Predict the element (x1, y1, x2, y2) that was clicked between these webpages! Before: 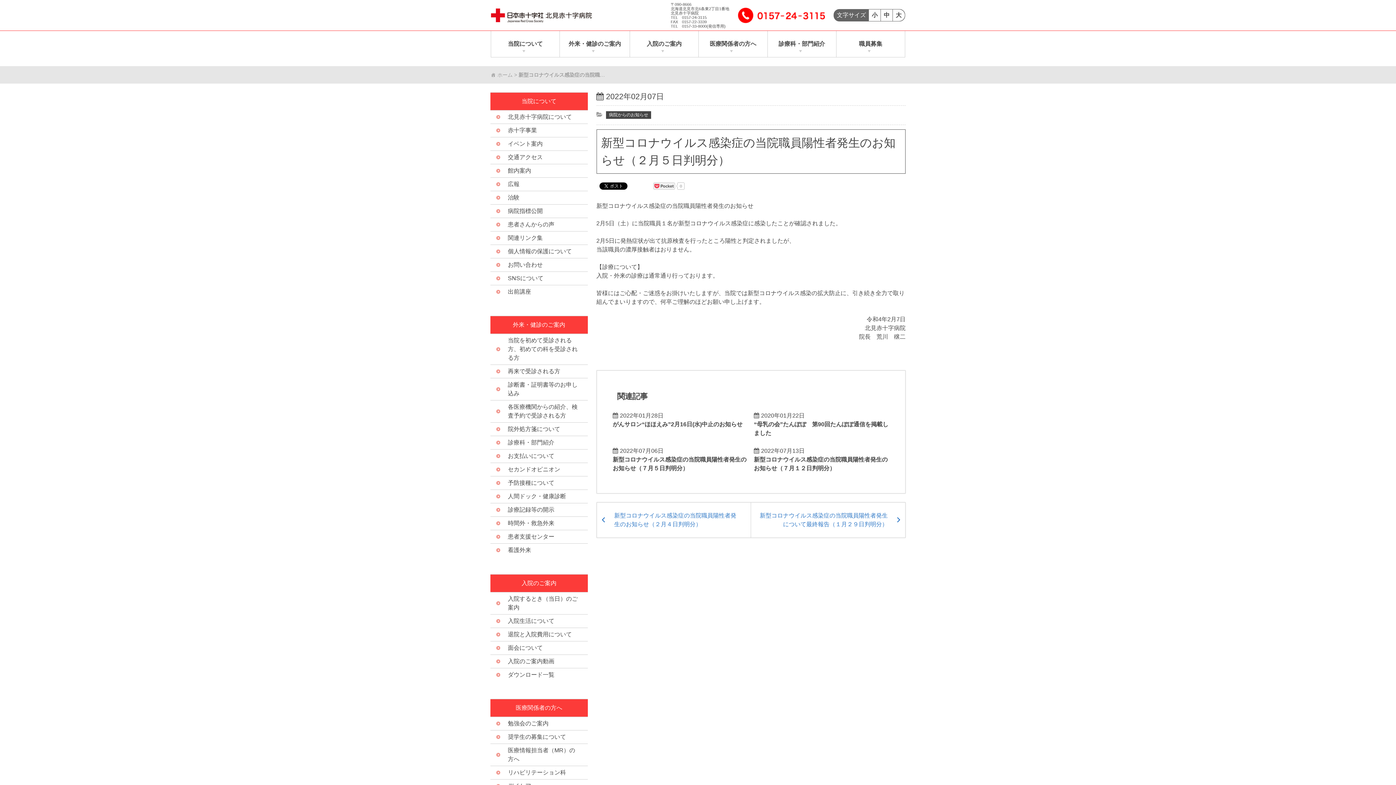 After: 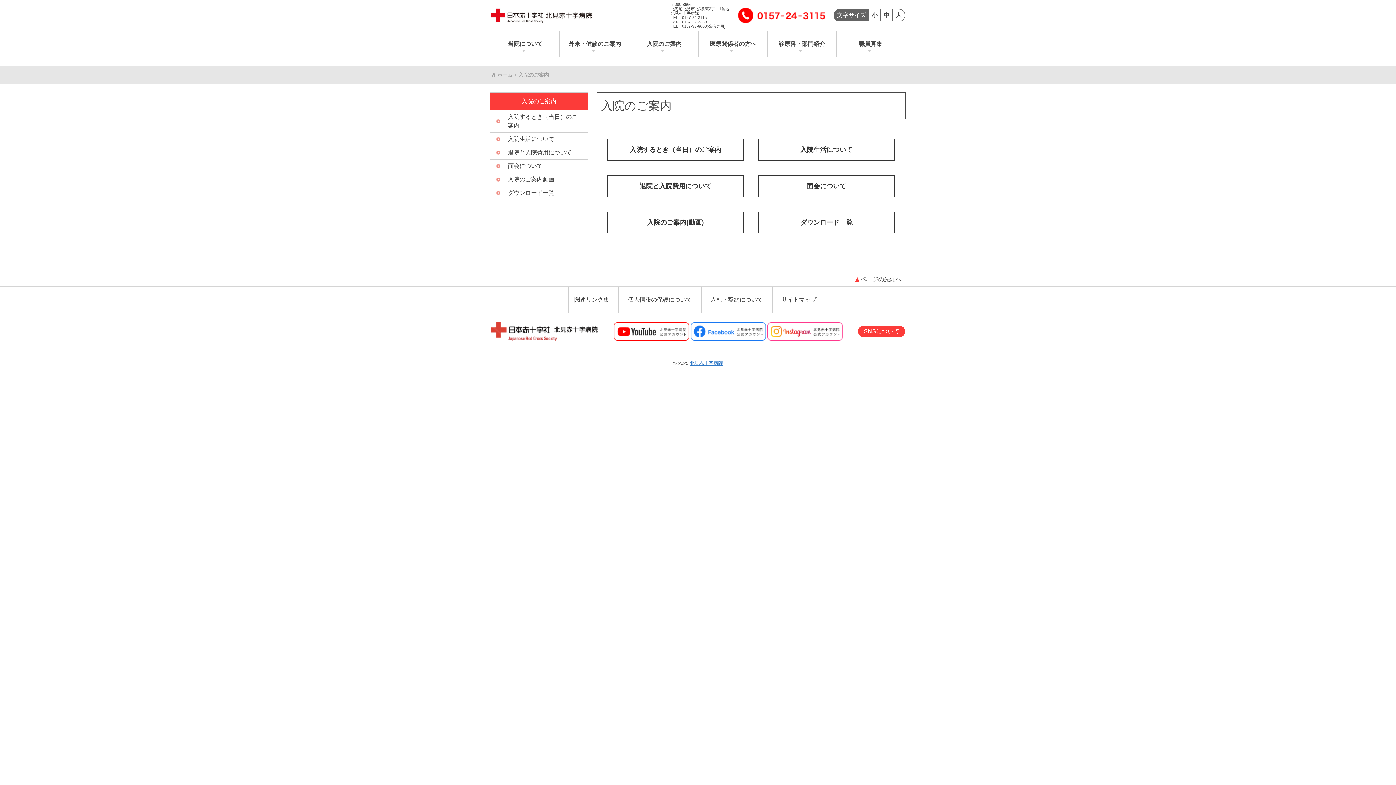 Action: bbox: (490, 574, 587, 592) label: 入院のご案内